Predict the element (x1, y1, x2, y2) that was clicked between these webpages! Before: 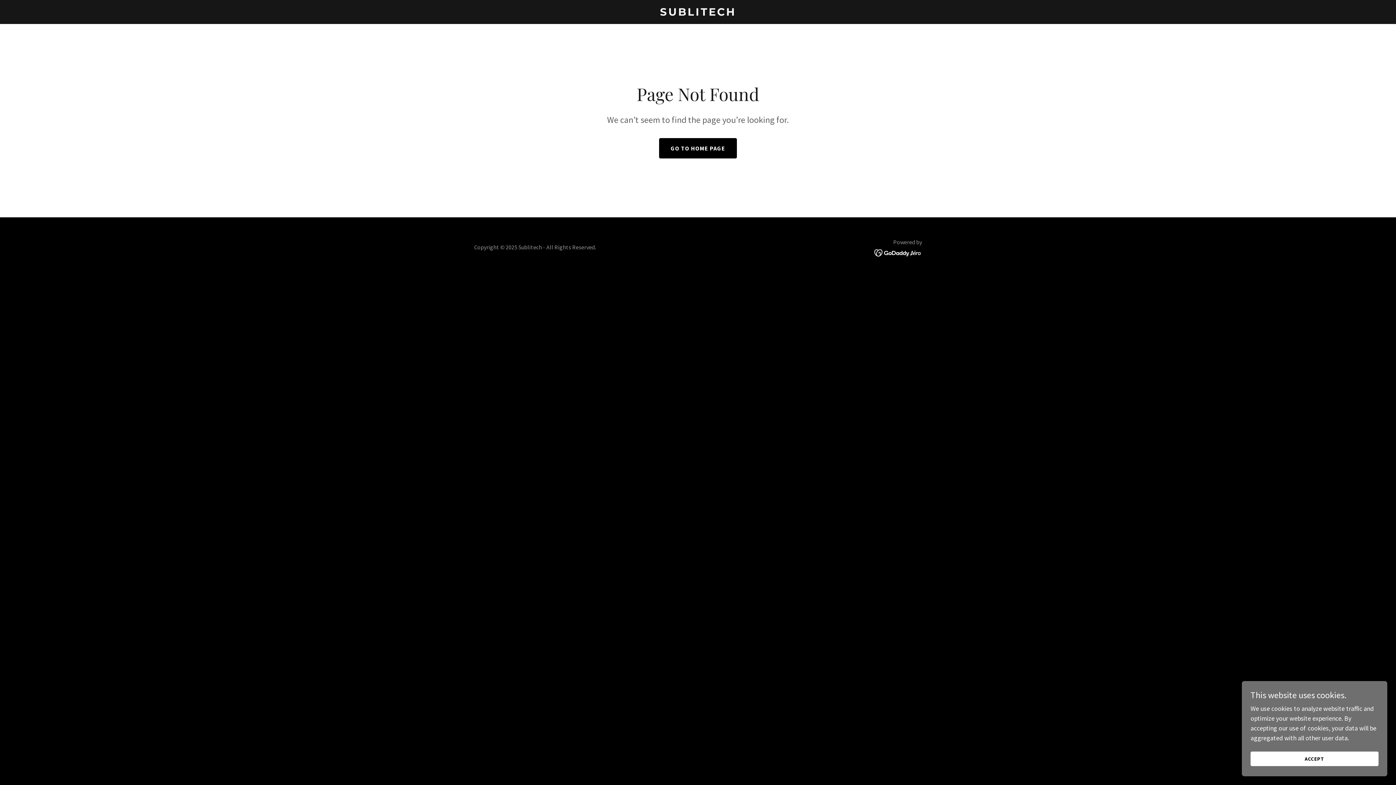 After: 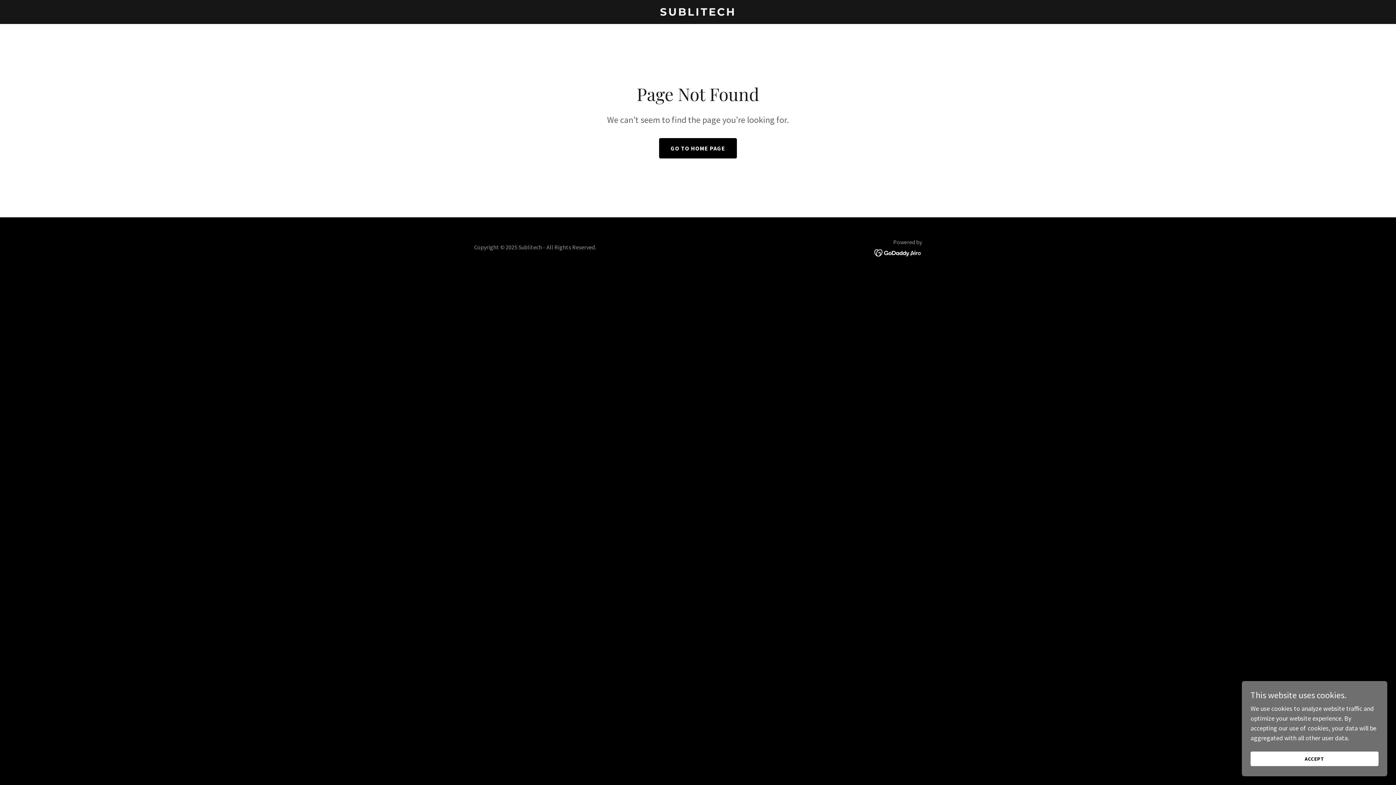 Action: bbox: (874, 248, 922, 256)